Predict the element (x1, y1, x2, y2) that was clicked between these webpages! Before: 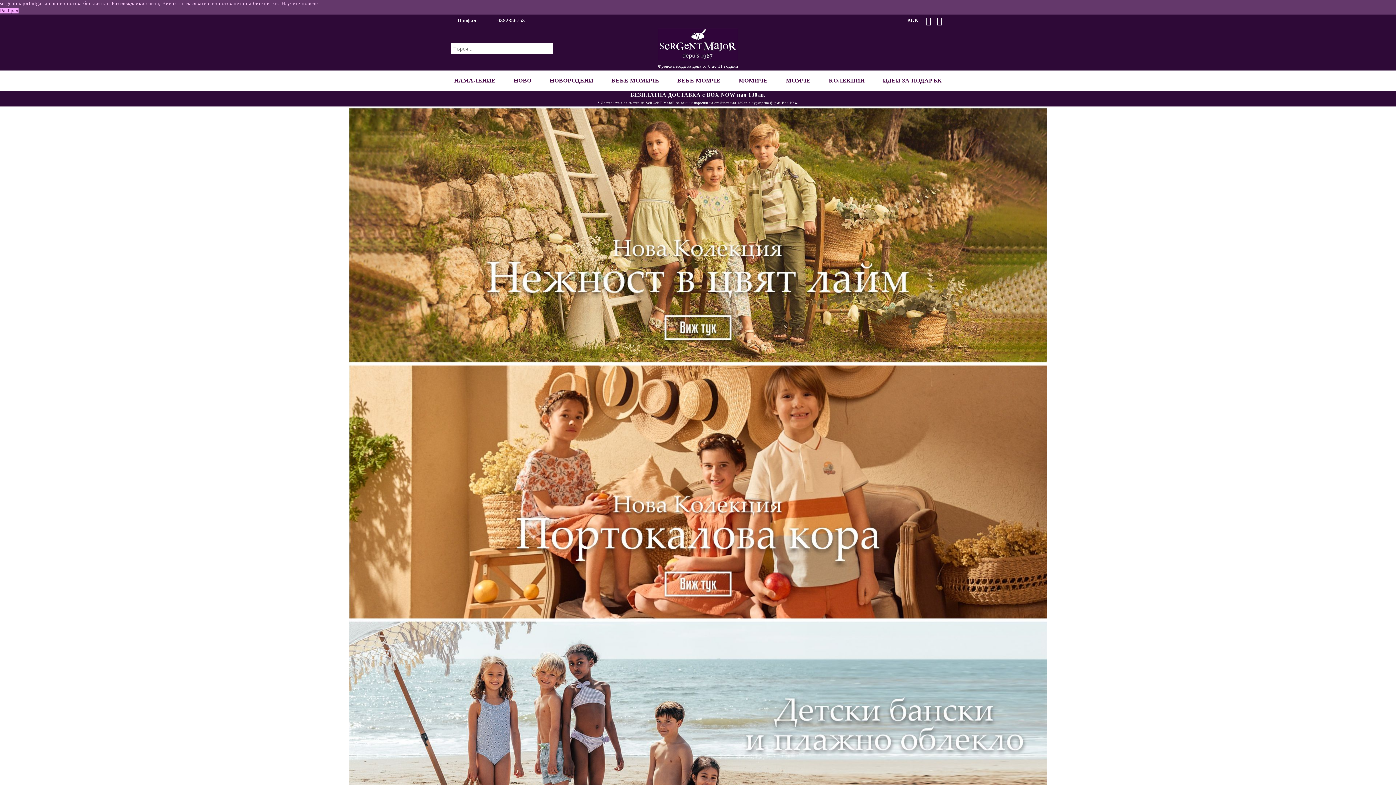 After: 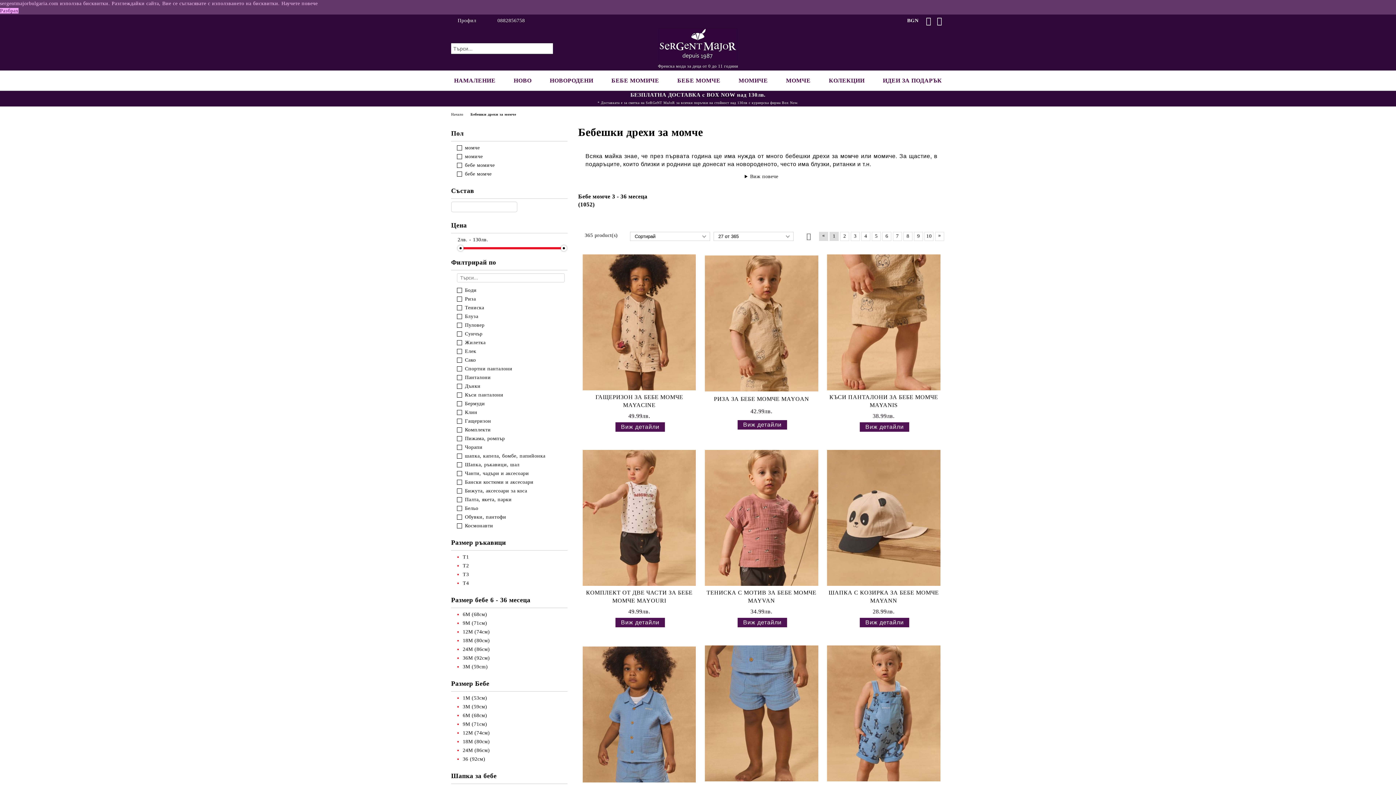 Action: bbox: (668, 57, 729, 74) label: БЕБЕ МОМЧЕ